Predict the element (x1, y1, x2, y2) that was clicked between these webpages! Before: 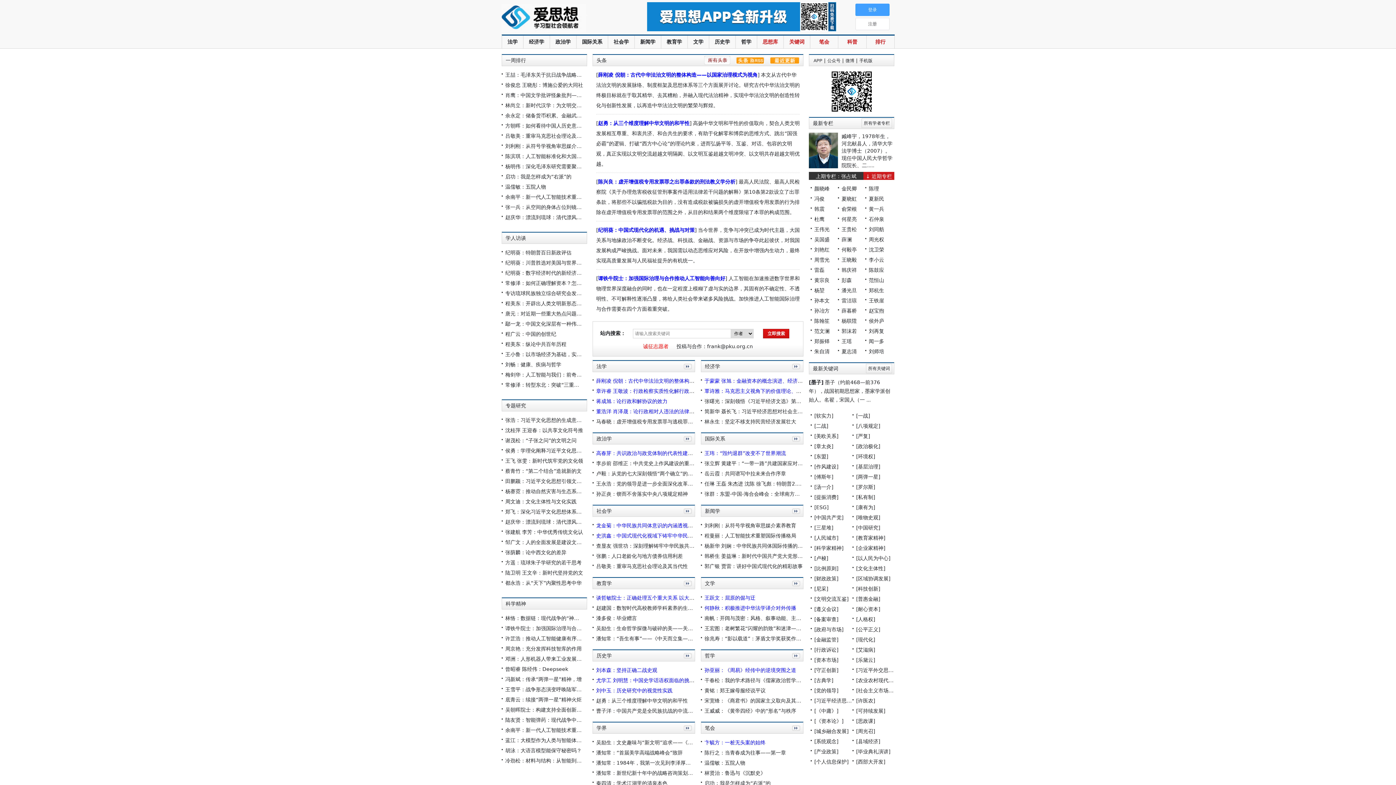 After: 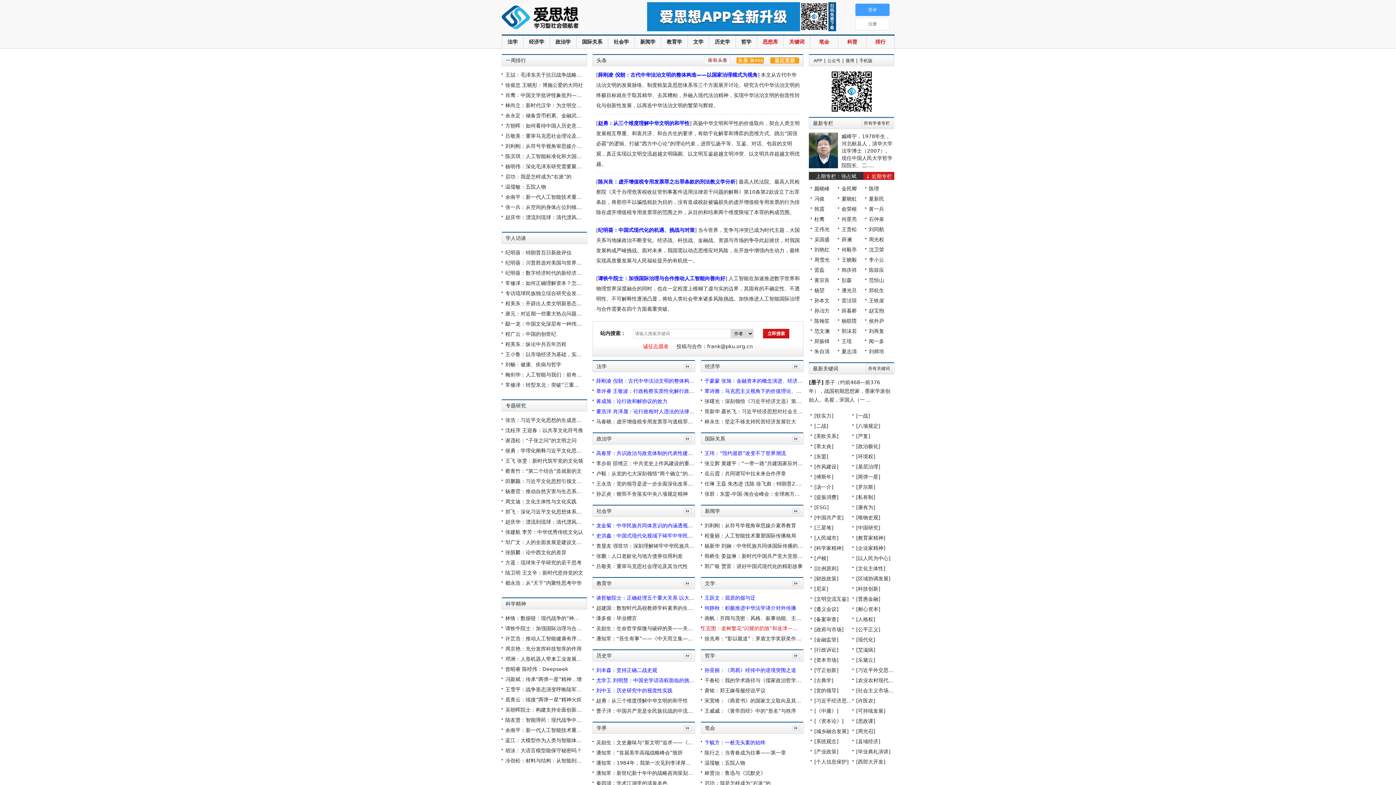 Action: label: 王宏图：老树繁花“闪耀的韵致”和迷津——《繁花》审视世界的方式及其他 bbox: (704, 625, 872, 631)